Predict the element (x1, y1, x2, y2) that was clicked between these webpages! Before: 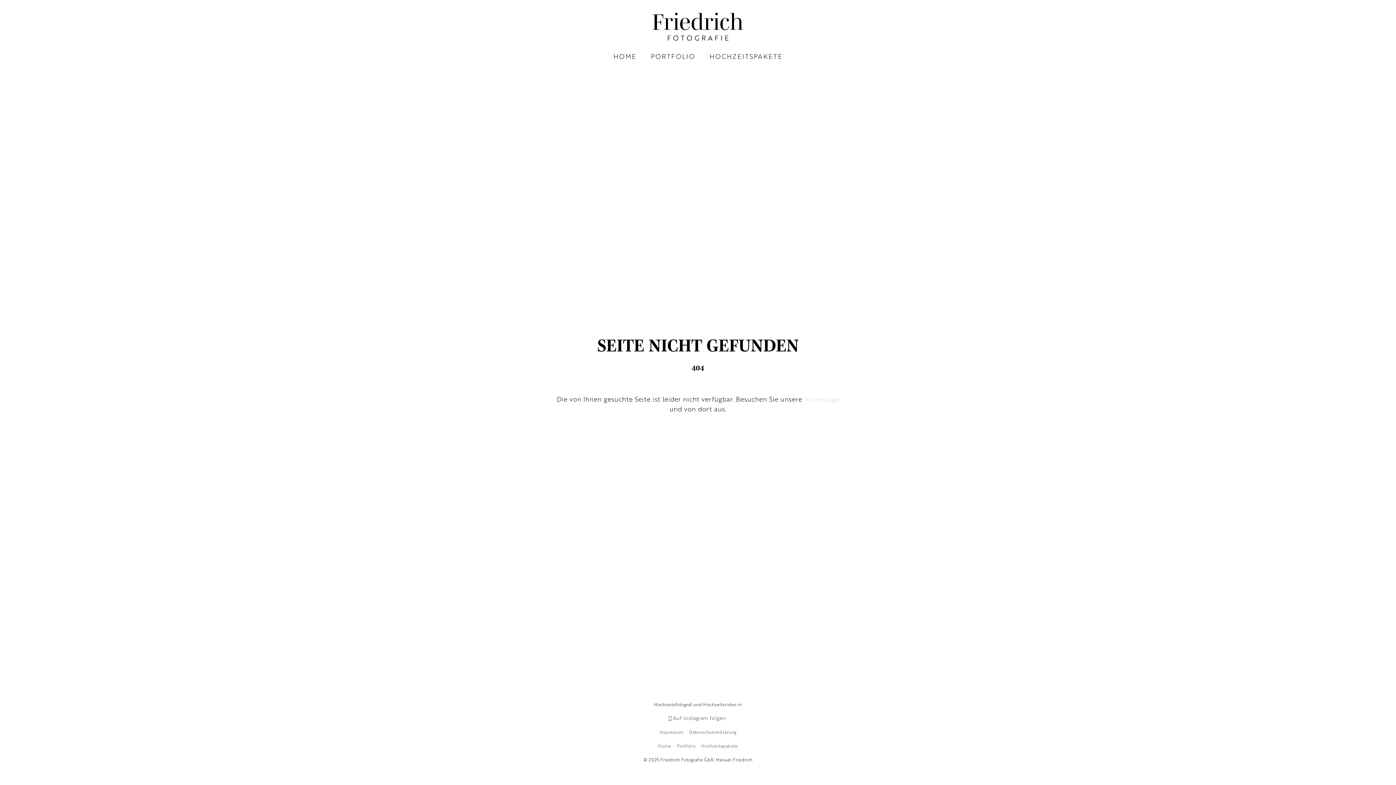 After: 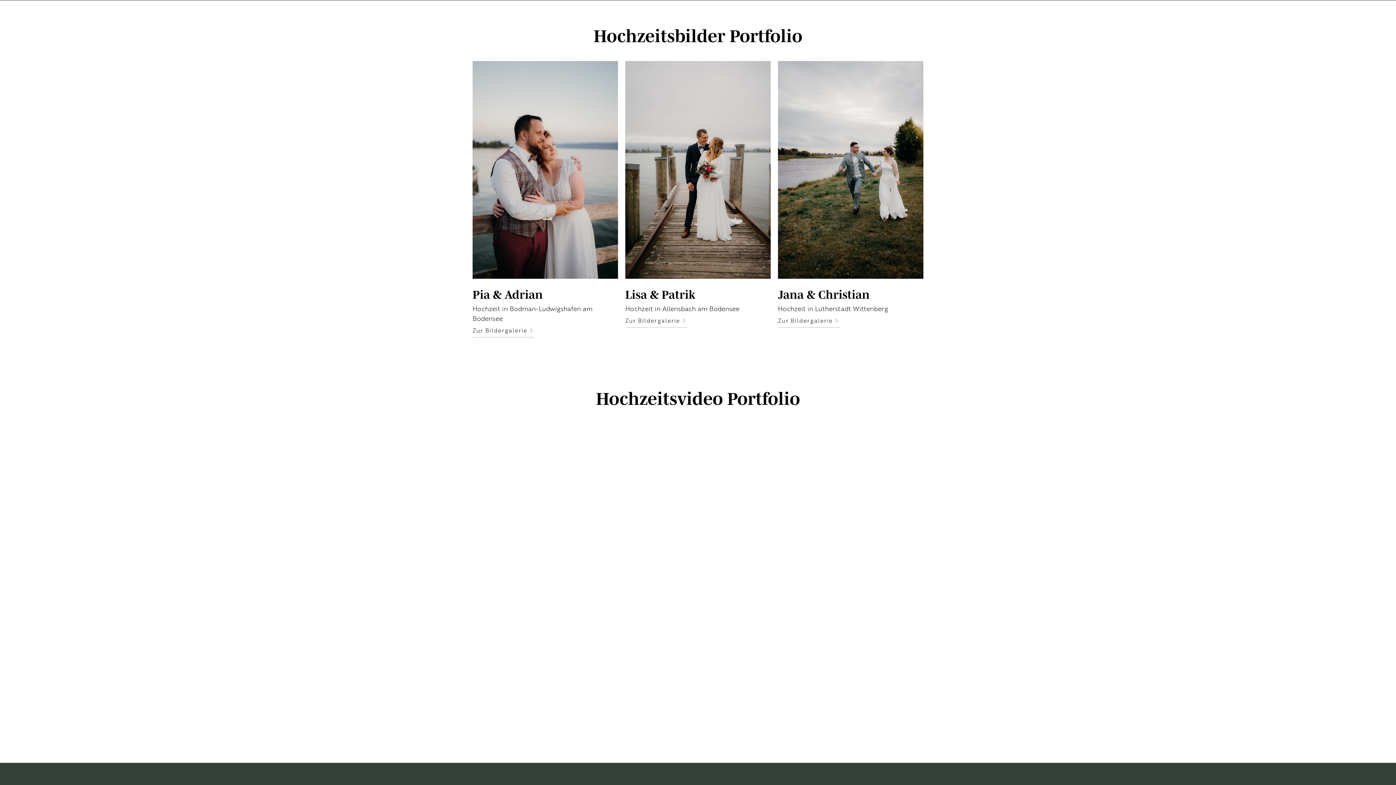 Action: bbox: (651, 53, 695, 59) label: PORTFOLIO